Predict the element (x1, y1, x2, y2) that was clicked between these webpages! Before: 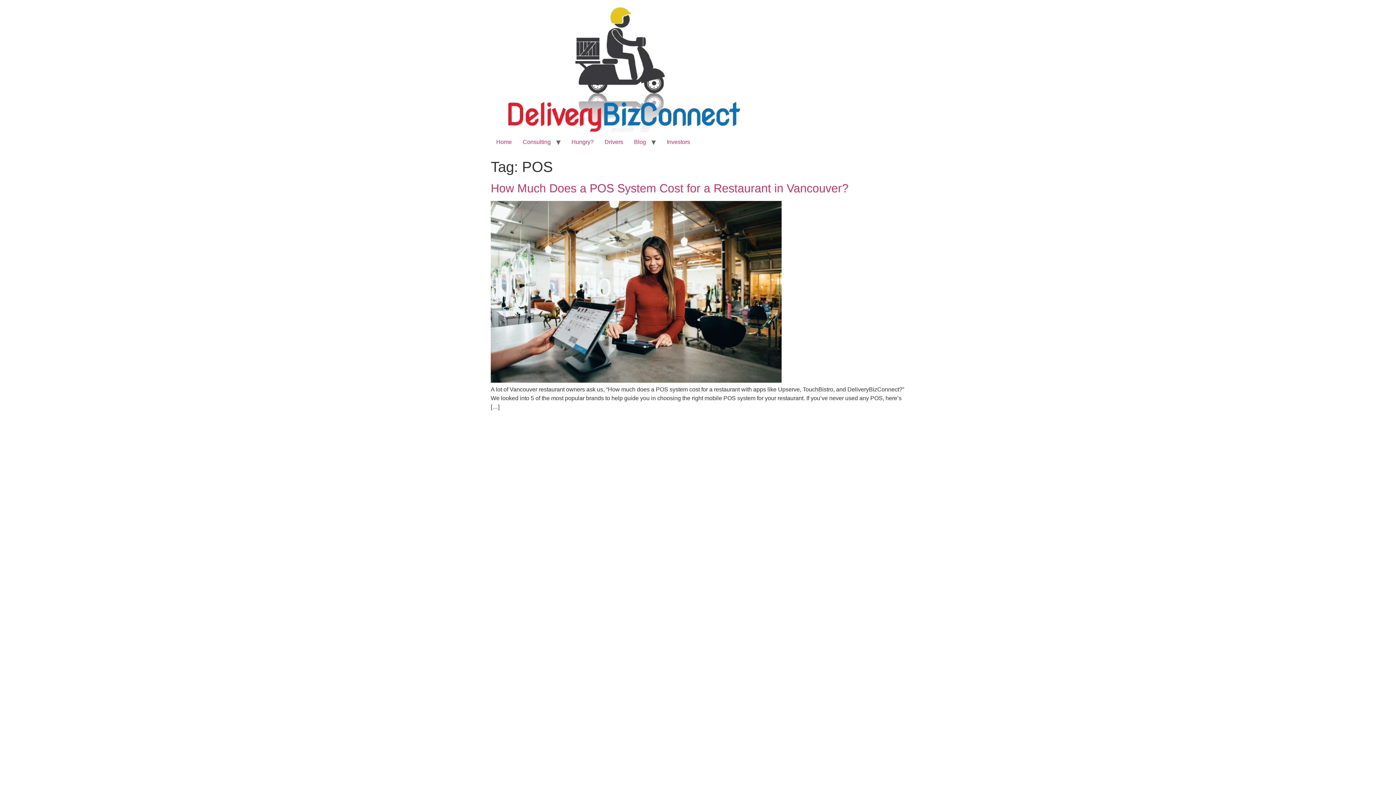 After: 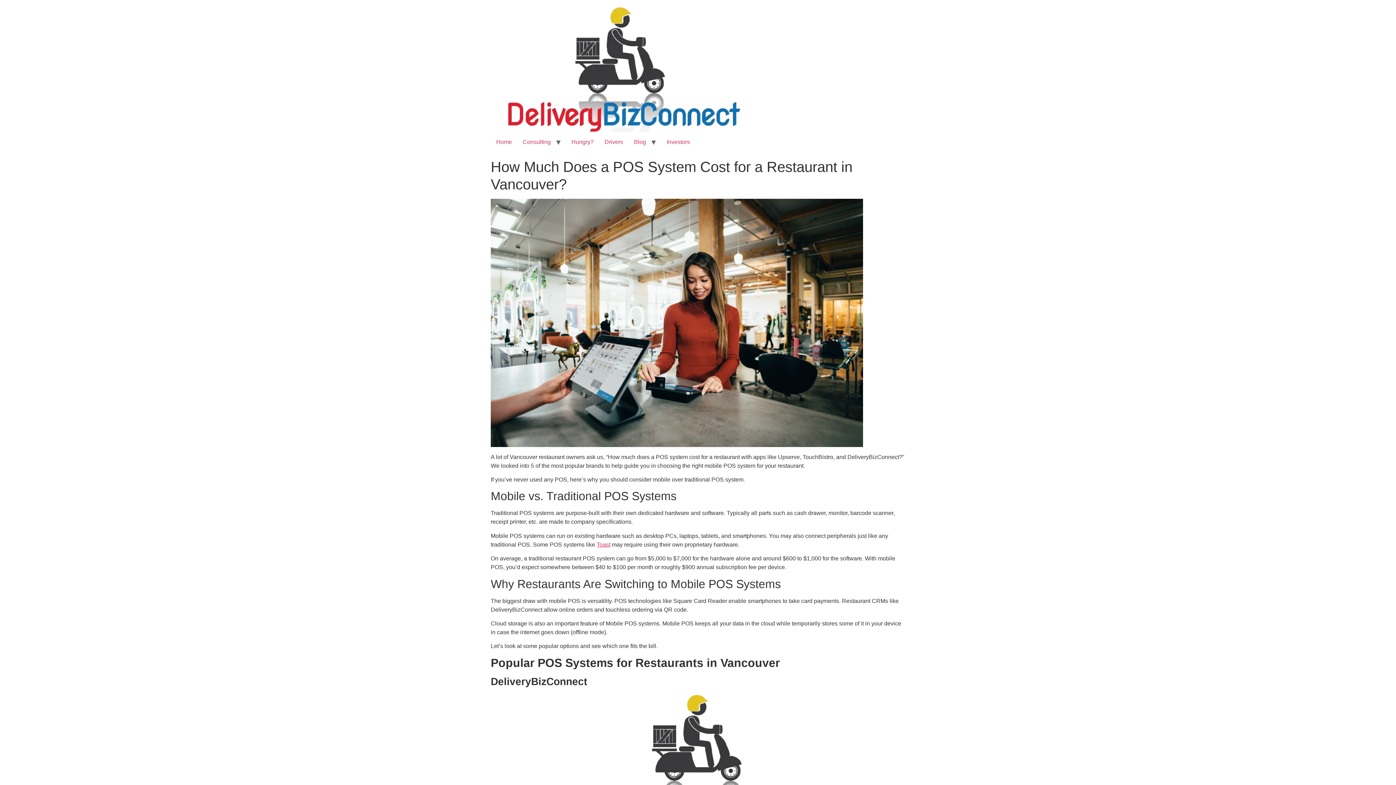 Action: bbox: (490, 201, 781, 385)